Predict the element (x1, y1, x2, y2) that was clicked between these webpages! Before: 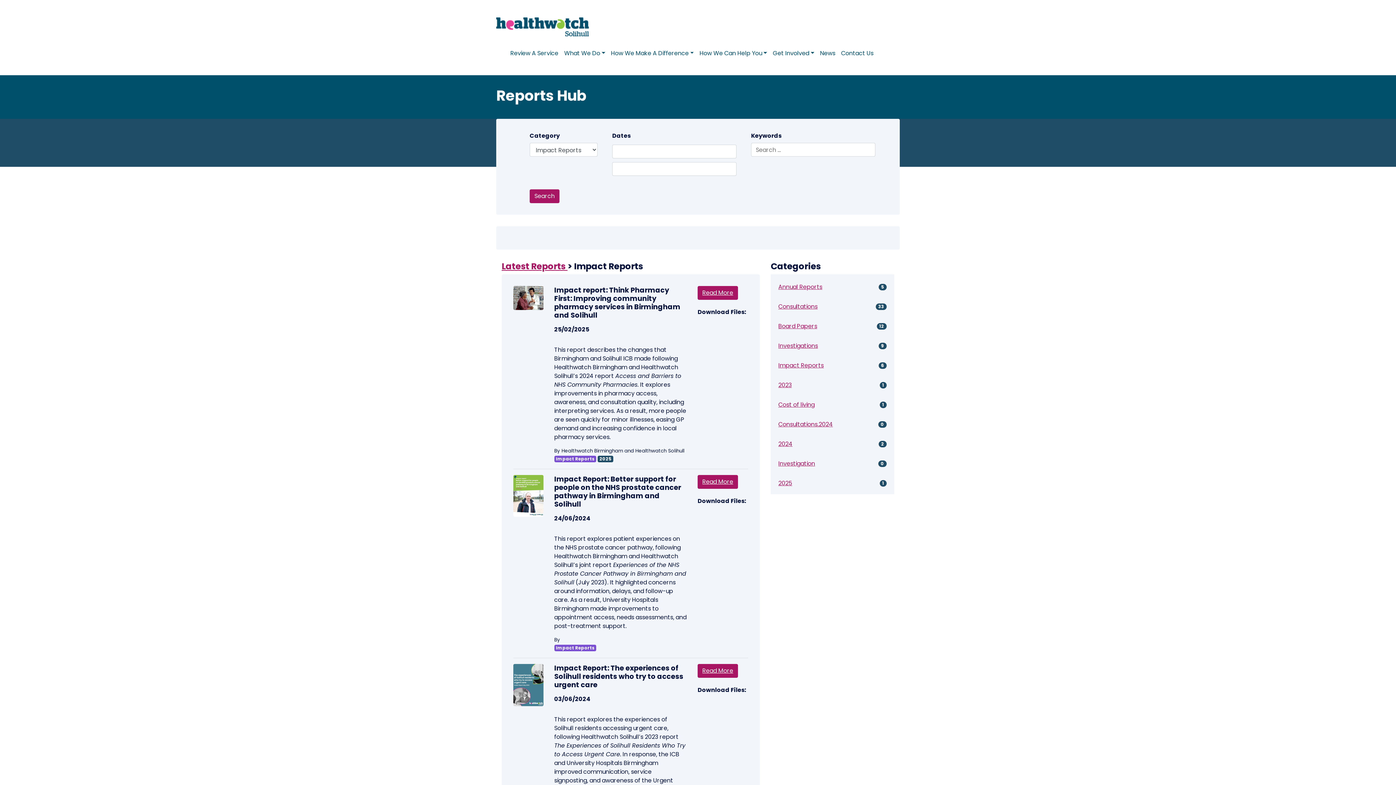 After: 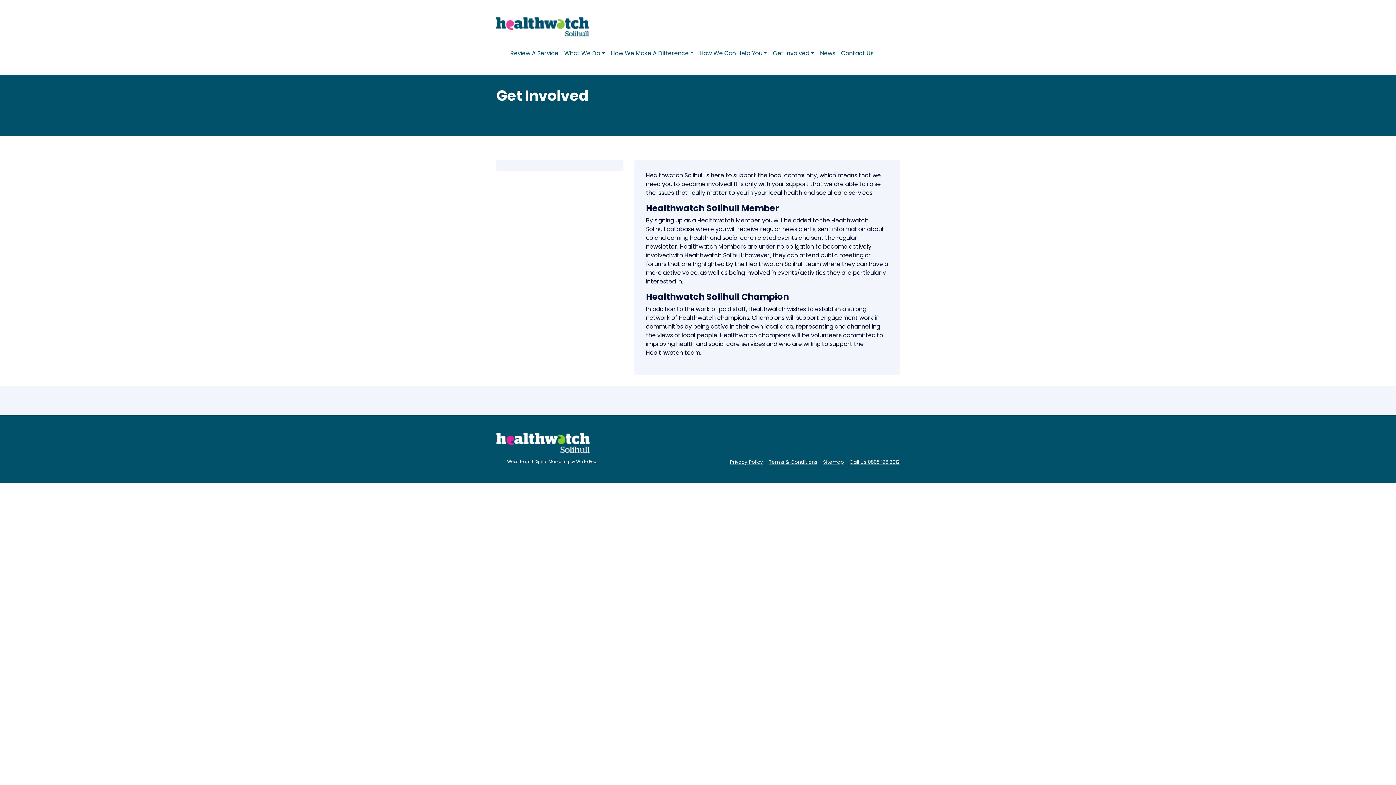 Action: label: Get Involved bbox: (770, 46, 817, 60)